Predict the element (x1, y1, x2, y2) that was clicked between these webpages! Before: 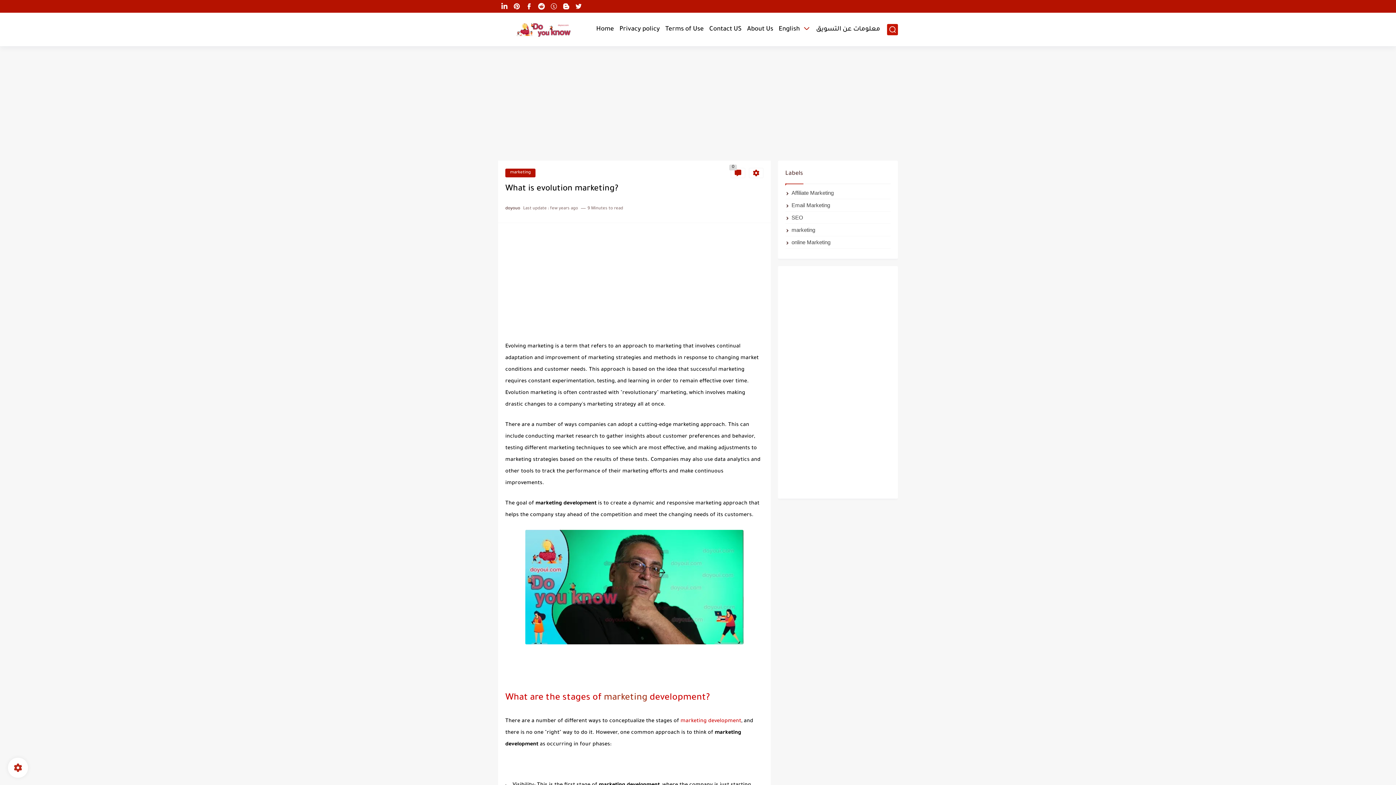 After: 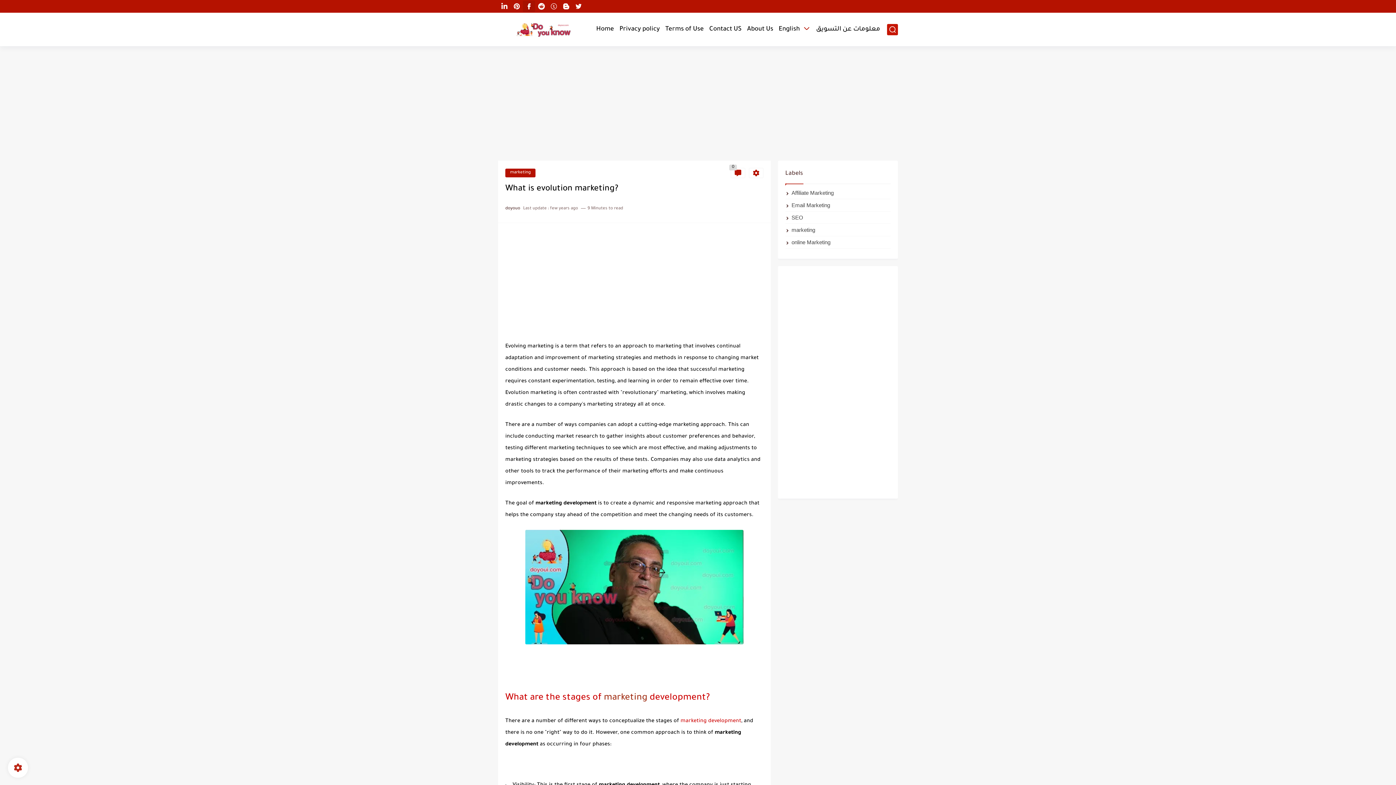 Action: bbox: (524, 1, 533, 11)